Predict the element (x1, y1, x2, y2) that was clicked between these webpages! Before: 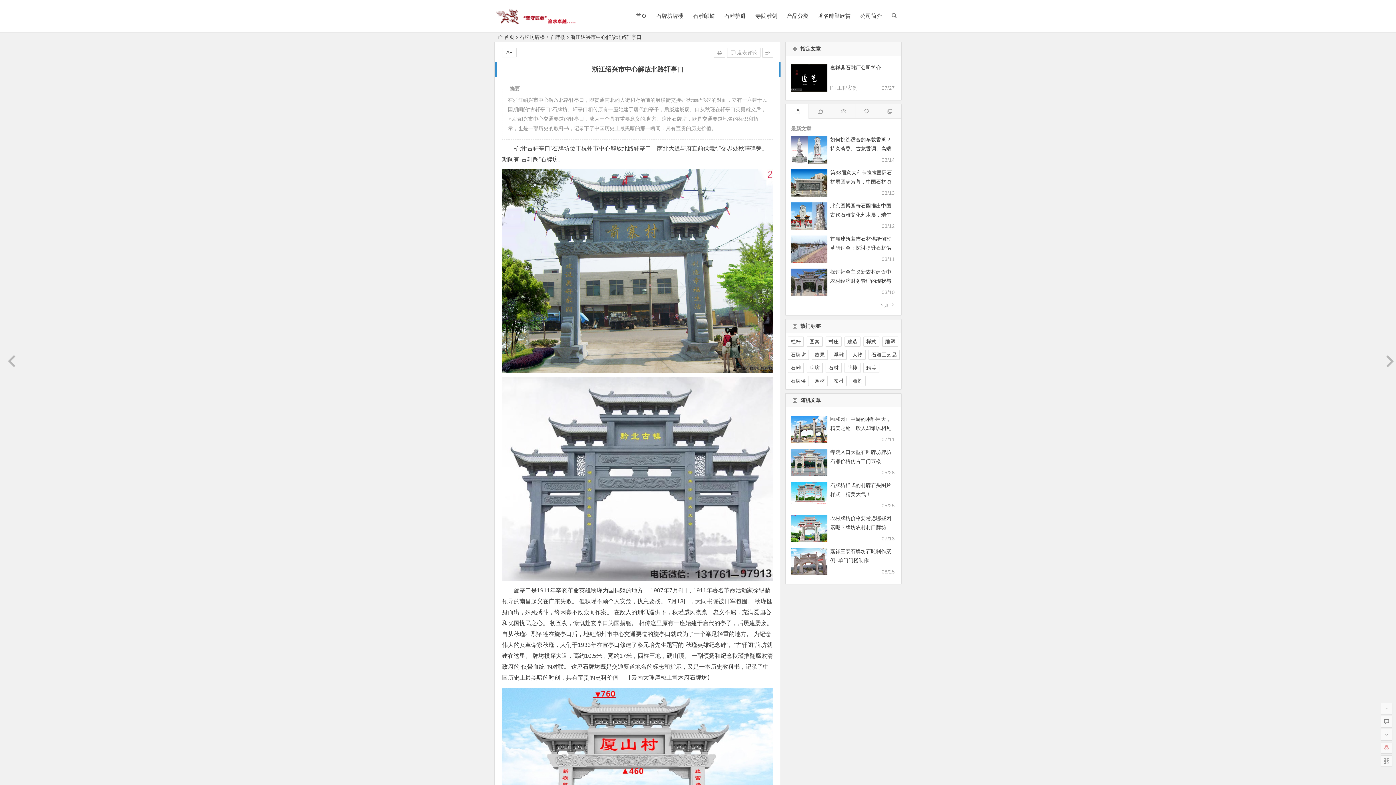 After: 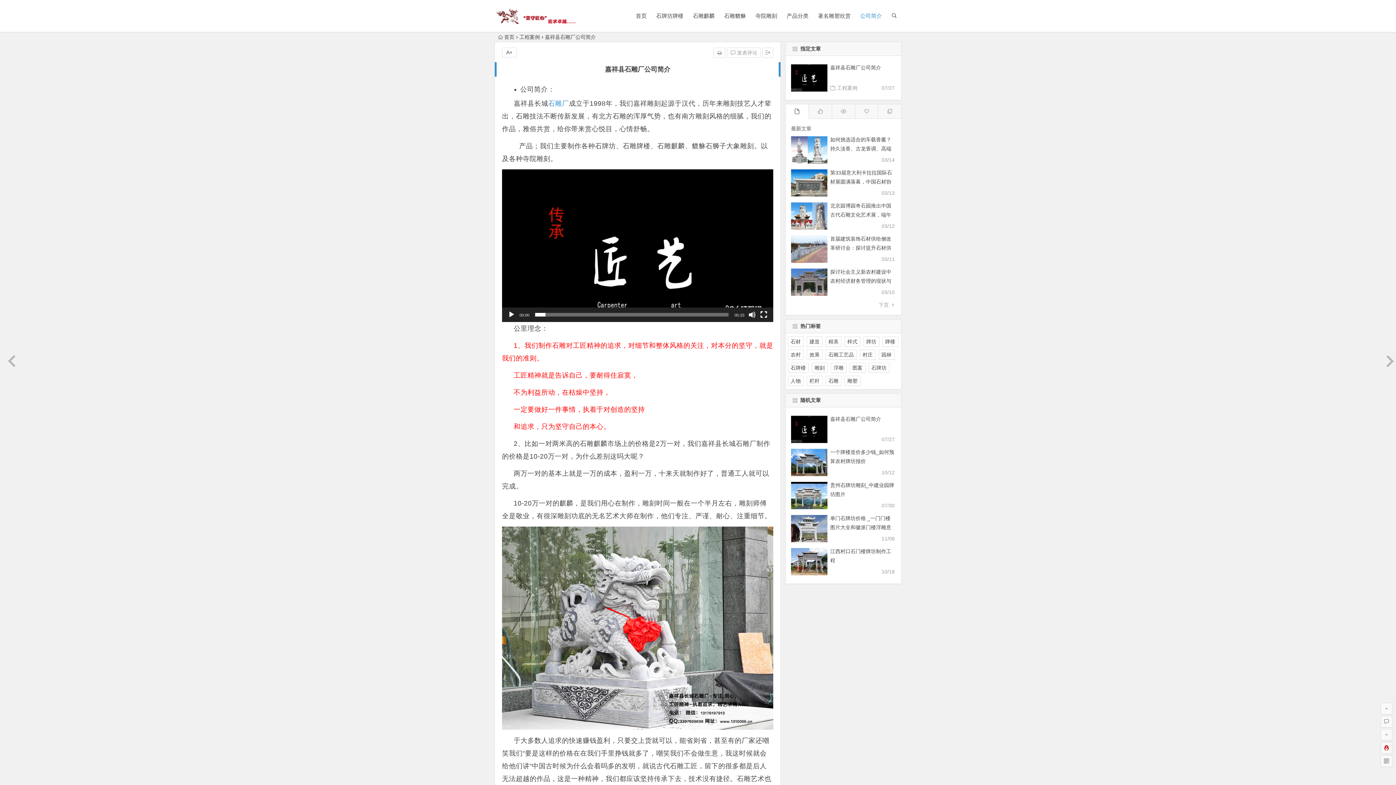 Action: label: 公司简介 bbox: (856, 0, 885, 32)